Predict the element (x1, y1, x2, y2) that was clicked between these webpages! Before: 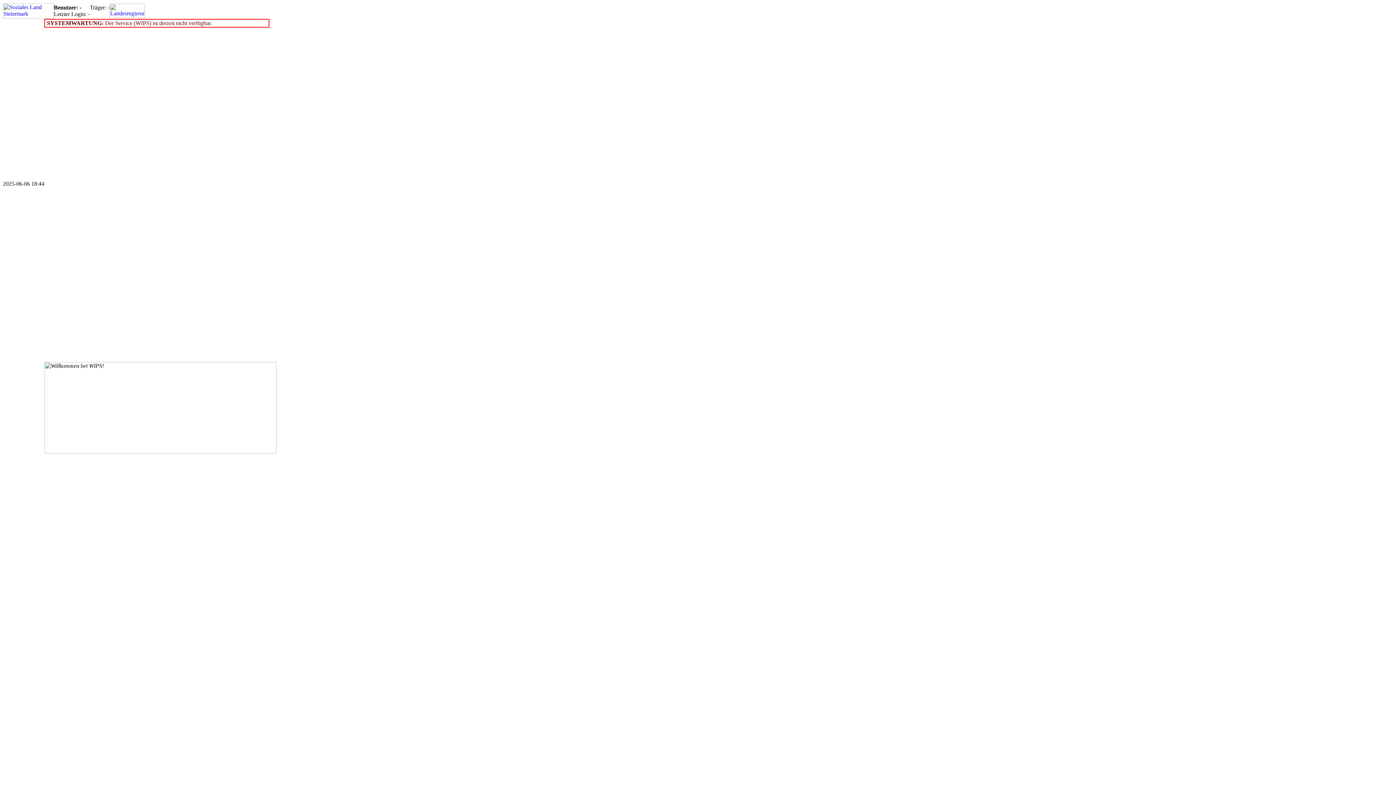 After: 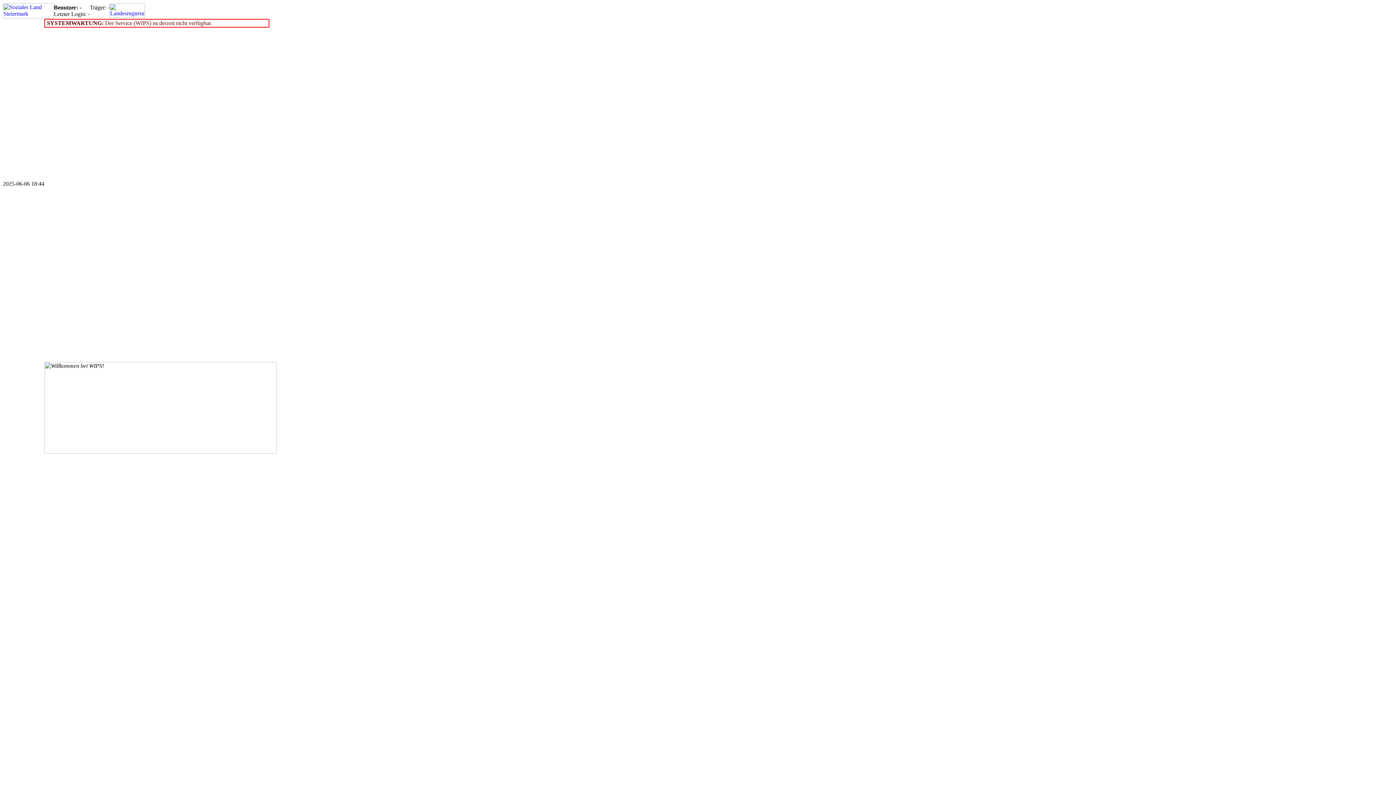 Action: bbox: (2, 13, 53, 19)